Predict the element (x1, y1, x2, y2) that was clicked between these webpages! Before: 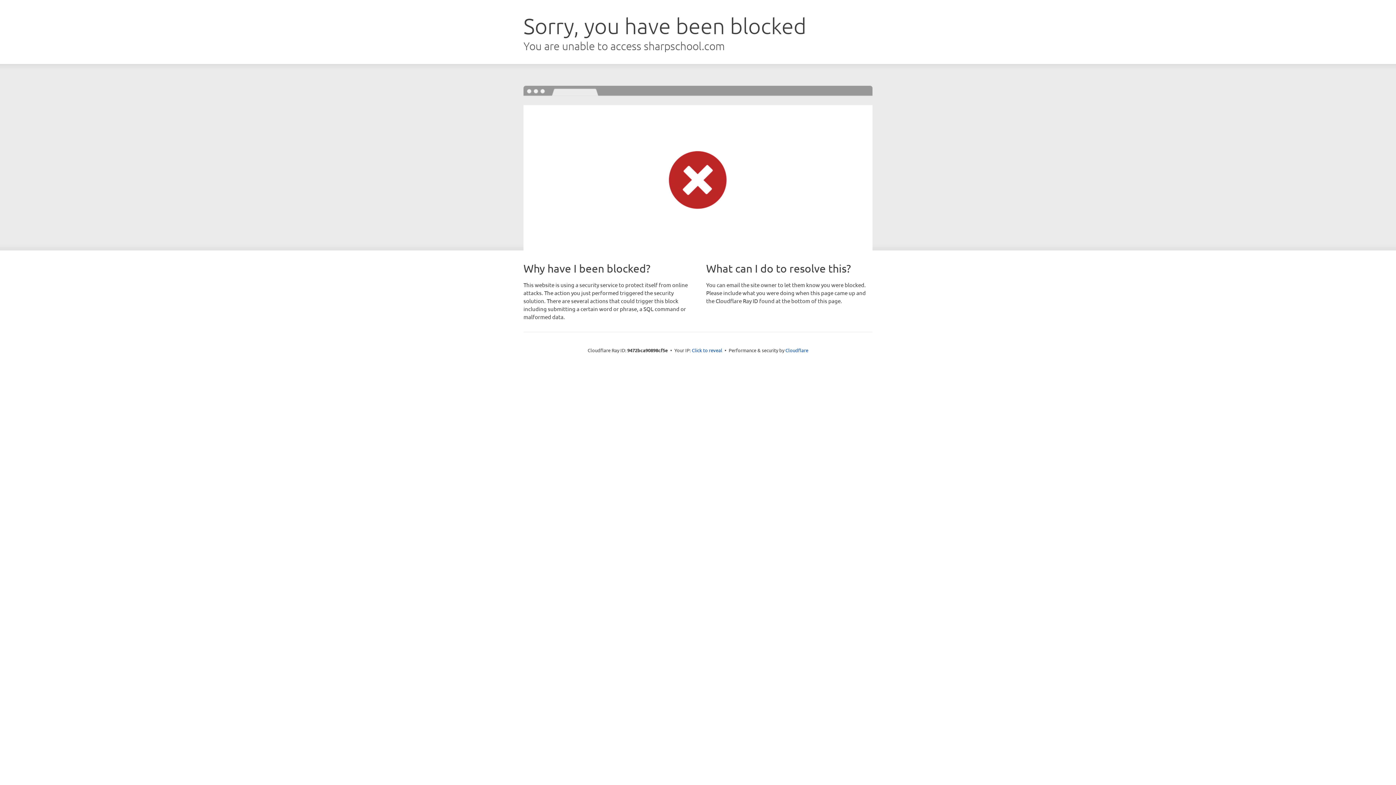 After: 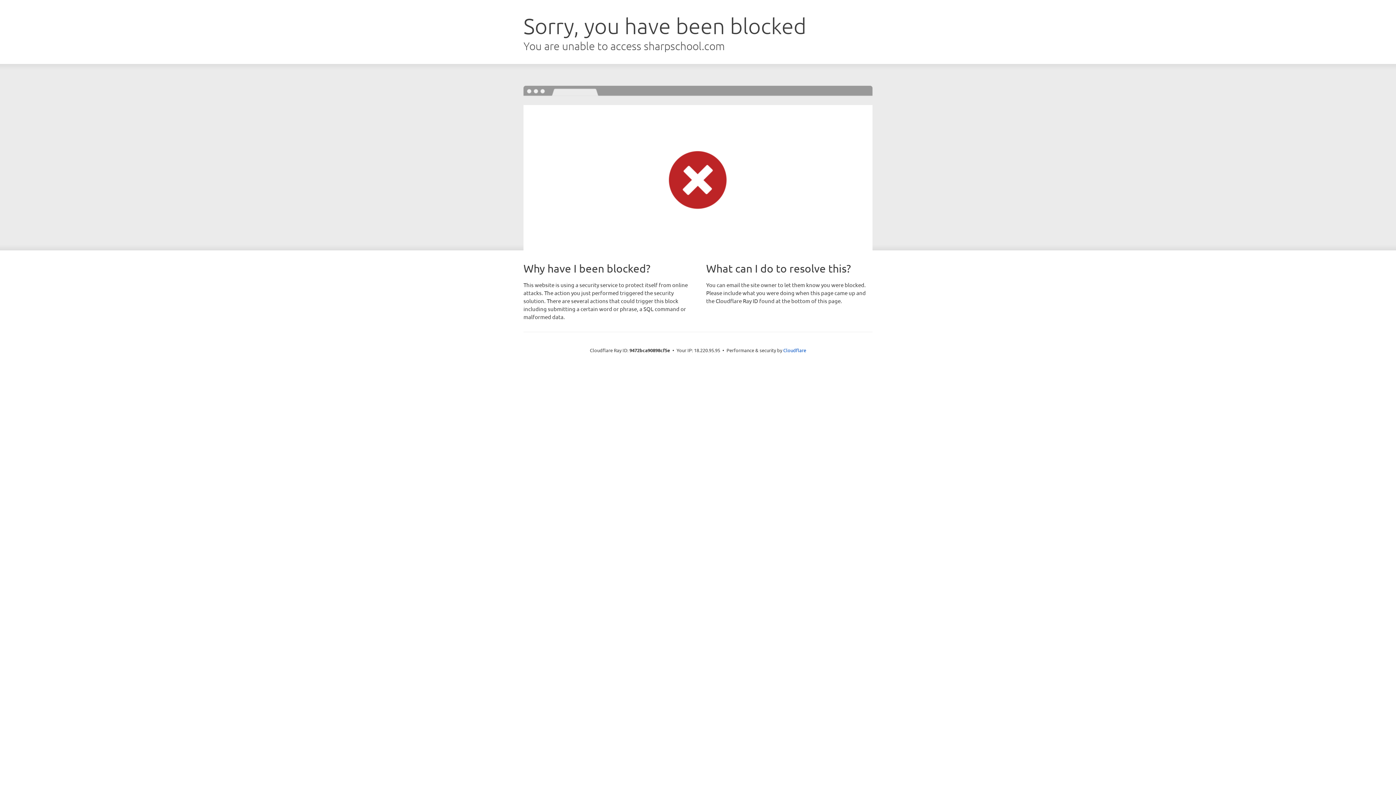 Action: label: Click to reveal bbox: (692, 346, 722, 353)